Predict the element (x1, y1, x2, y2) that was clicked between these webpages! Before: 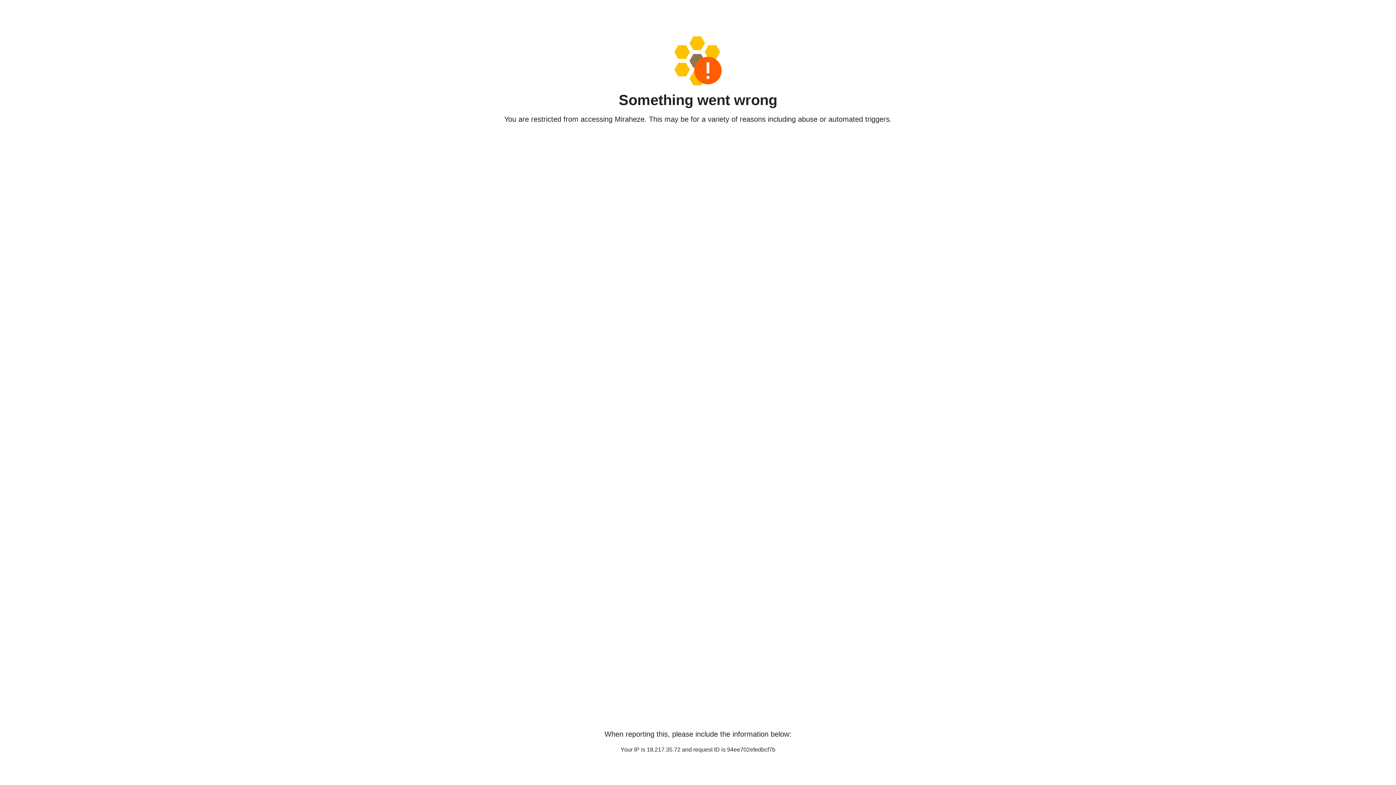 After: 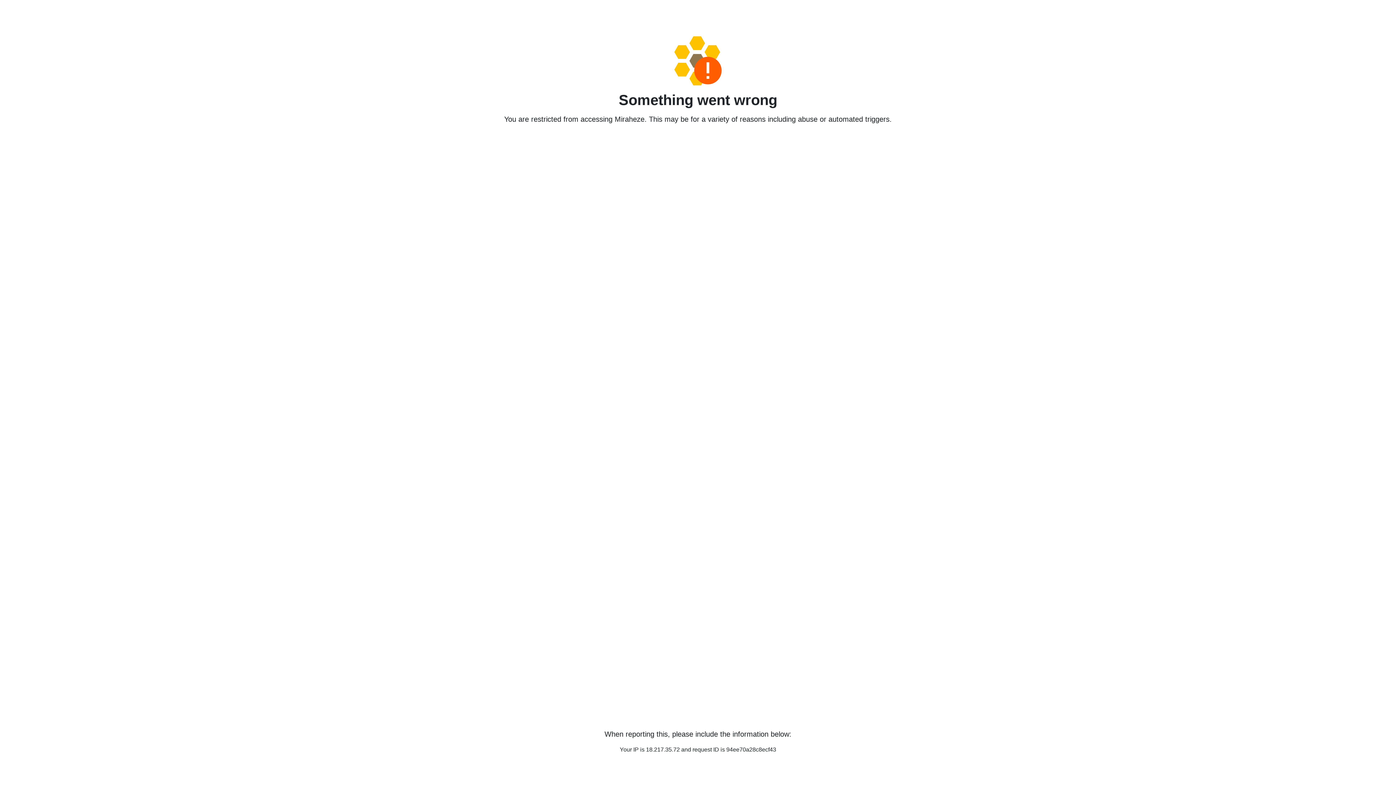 Action: bbox: (458, 36, 938, 85)